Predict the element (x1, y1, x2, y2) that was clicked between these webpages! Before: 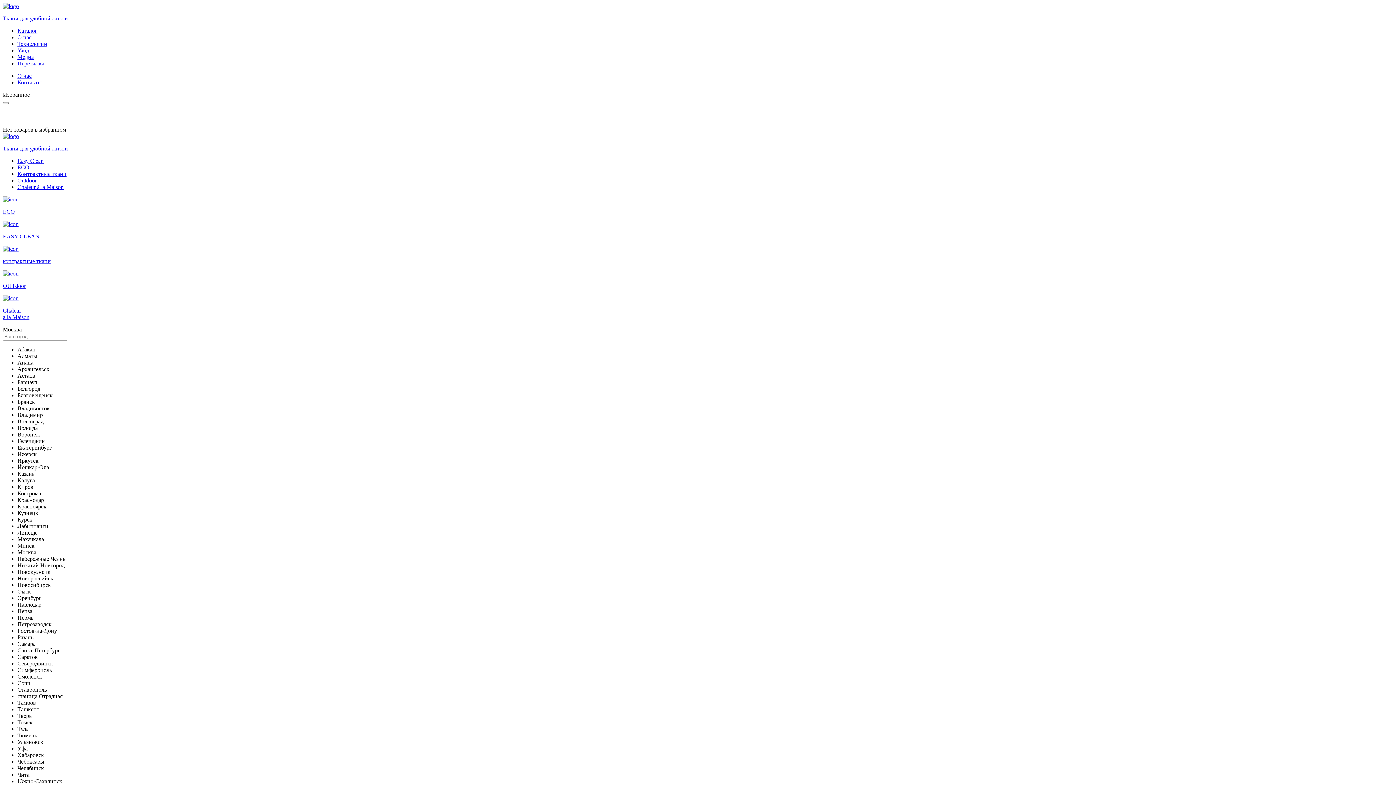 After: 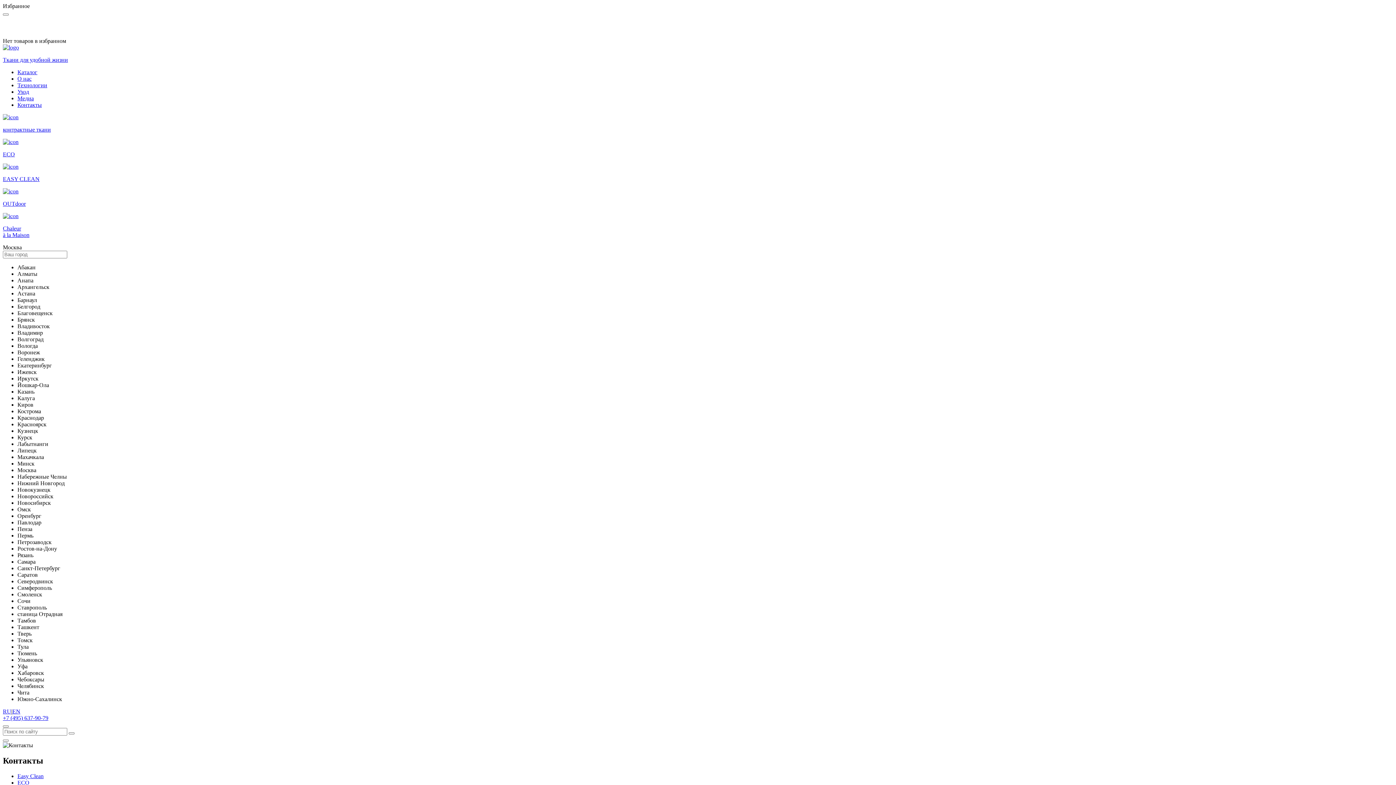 Action: label: Контакты bbox: (17, 79, 41, 85)